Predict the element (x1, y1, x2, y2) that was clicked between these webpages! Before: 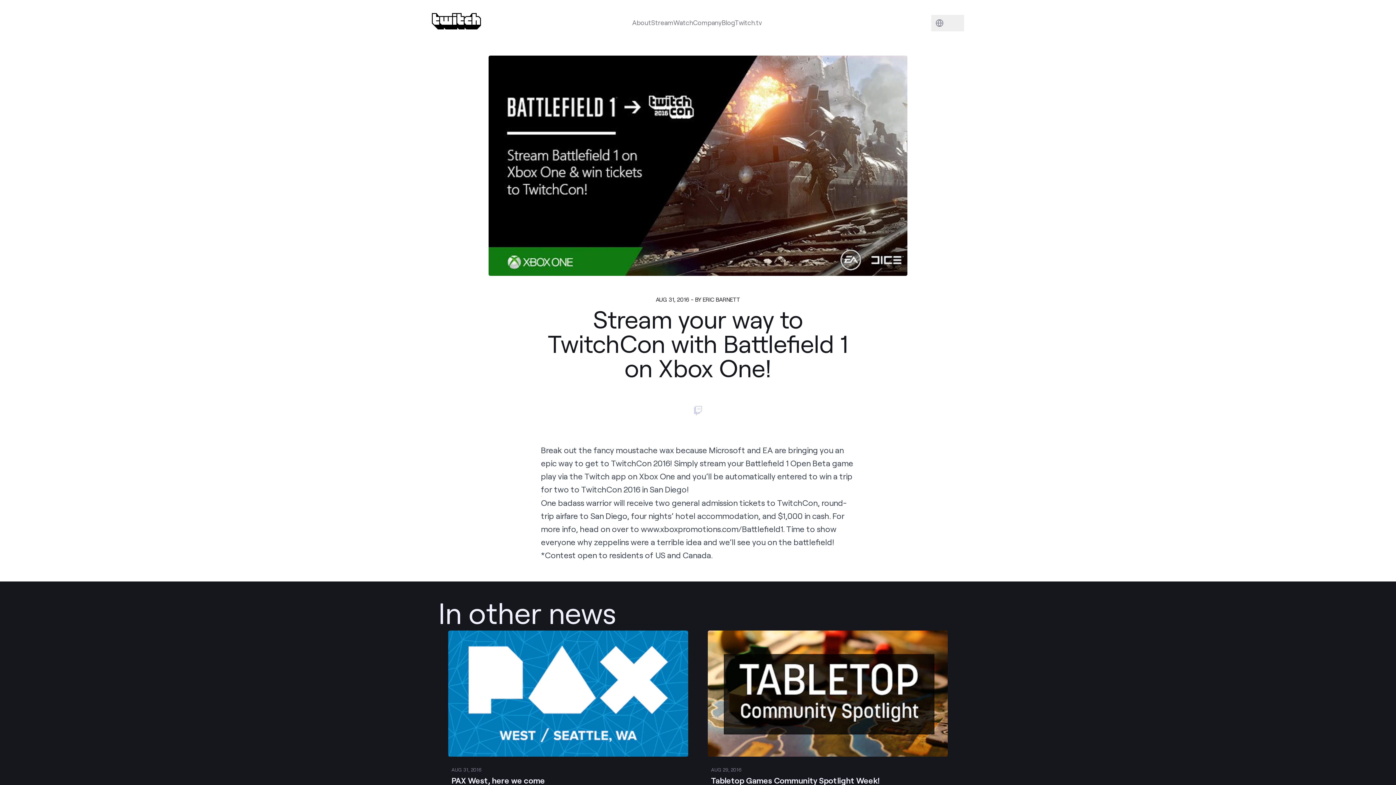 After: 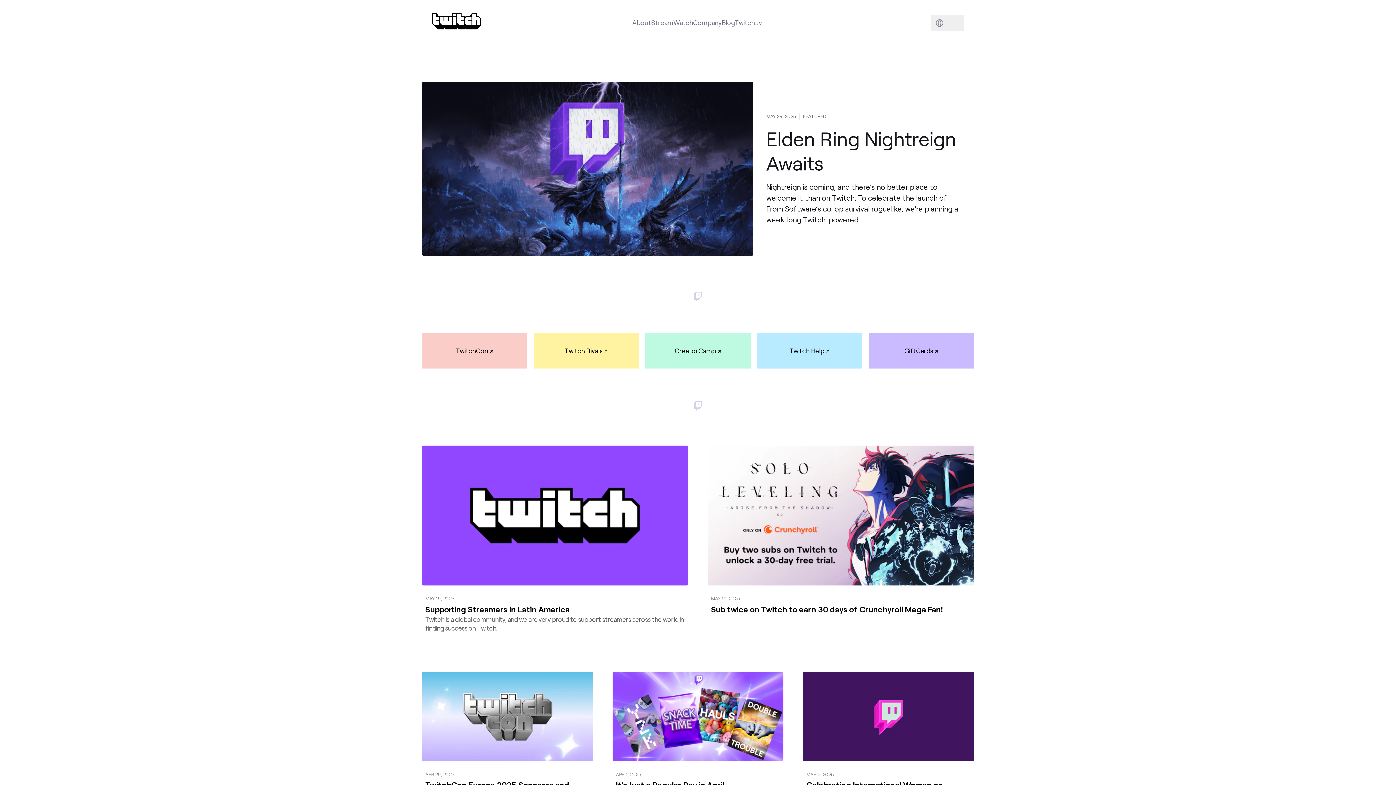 Action: bbox: (432, 13, 481, 29)